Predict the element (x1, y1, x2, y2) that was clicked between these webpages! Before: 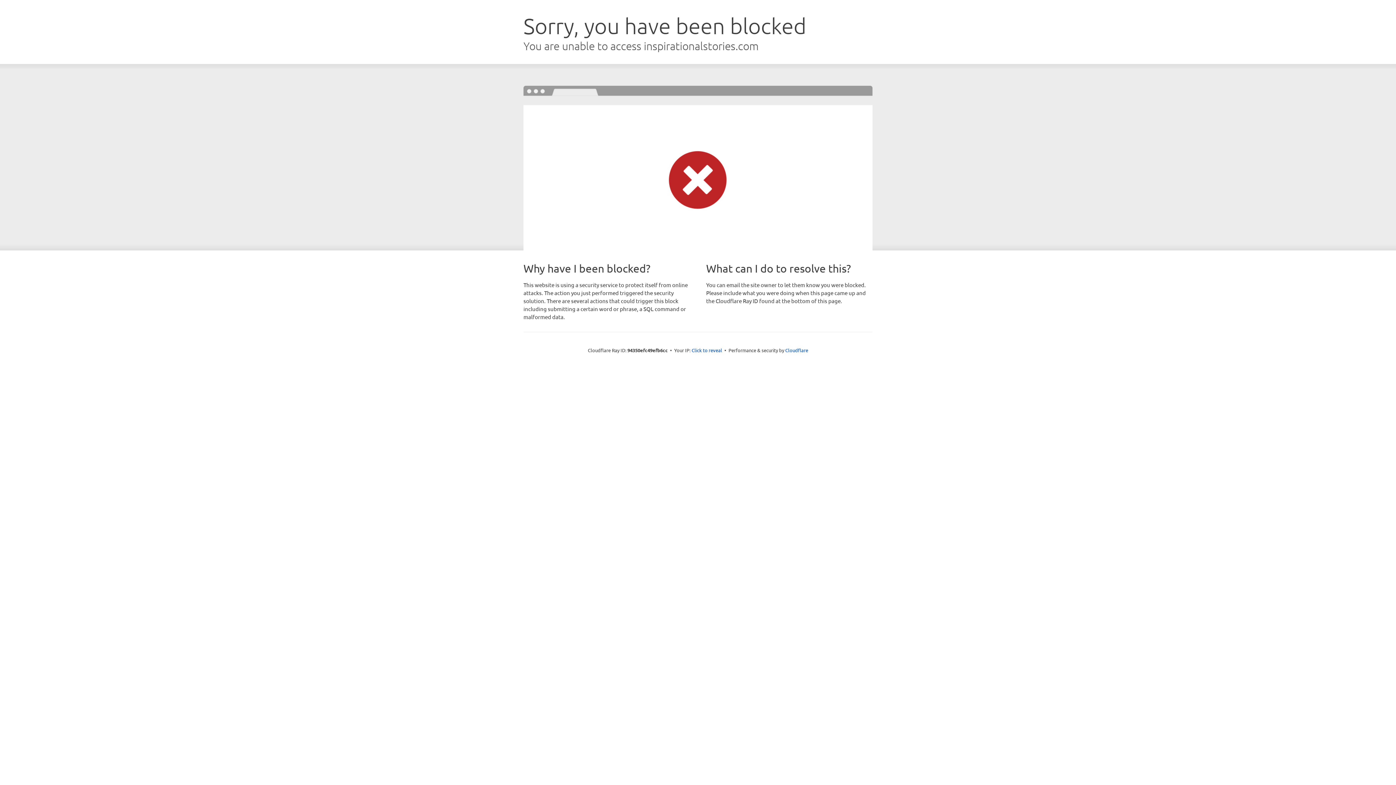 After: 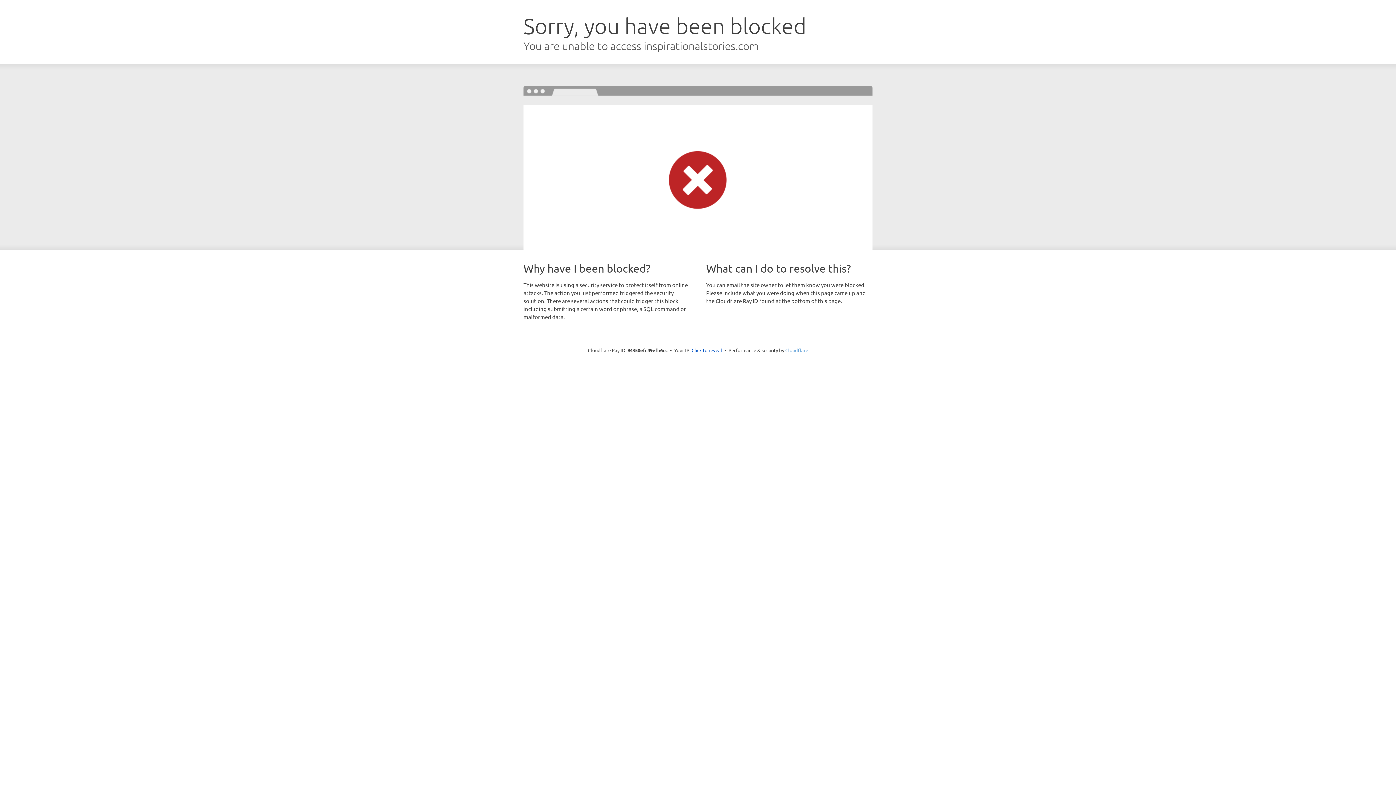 Action: label: Cloudflare bbox: (785, 347, 808, 353)